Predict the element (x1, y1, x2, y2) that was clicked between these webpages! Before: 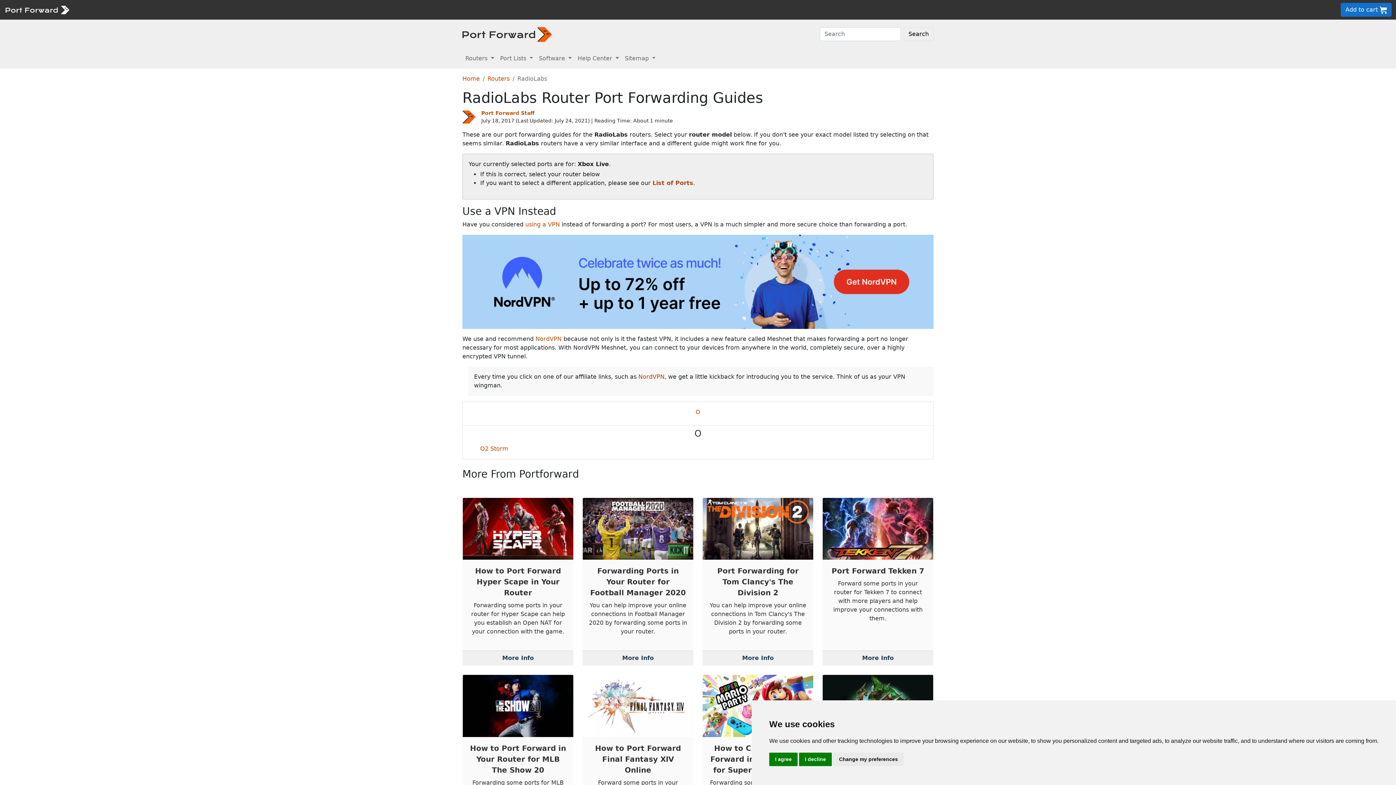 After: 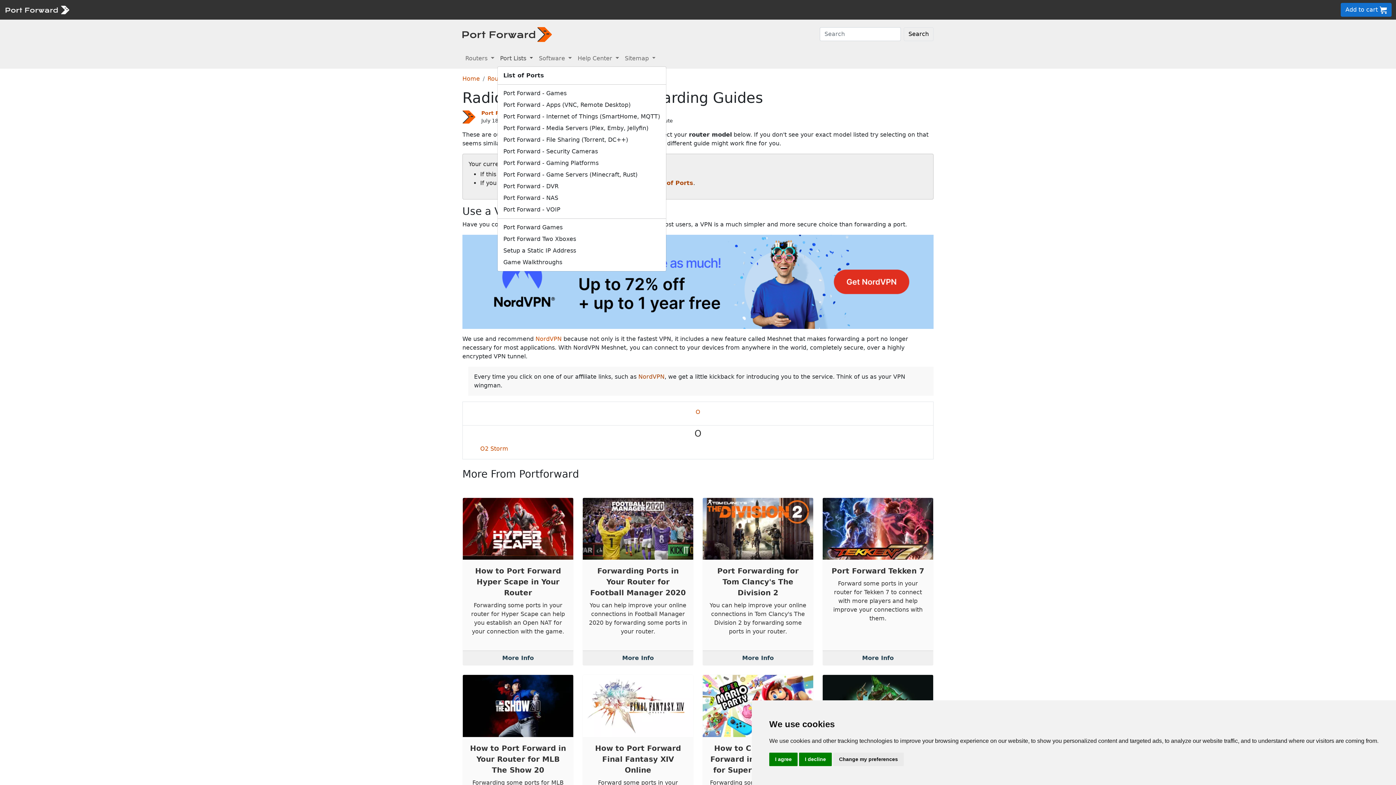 Action: bbox: (497, 51, 536, 65) label: Port Lists 